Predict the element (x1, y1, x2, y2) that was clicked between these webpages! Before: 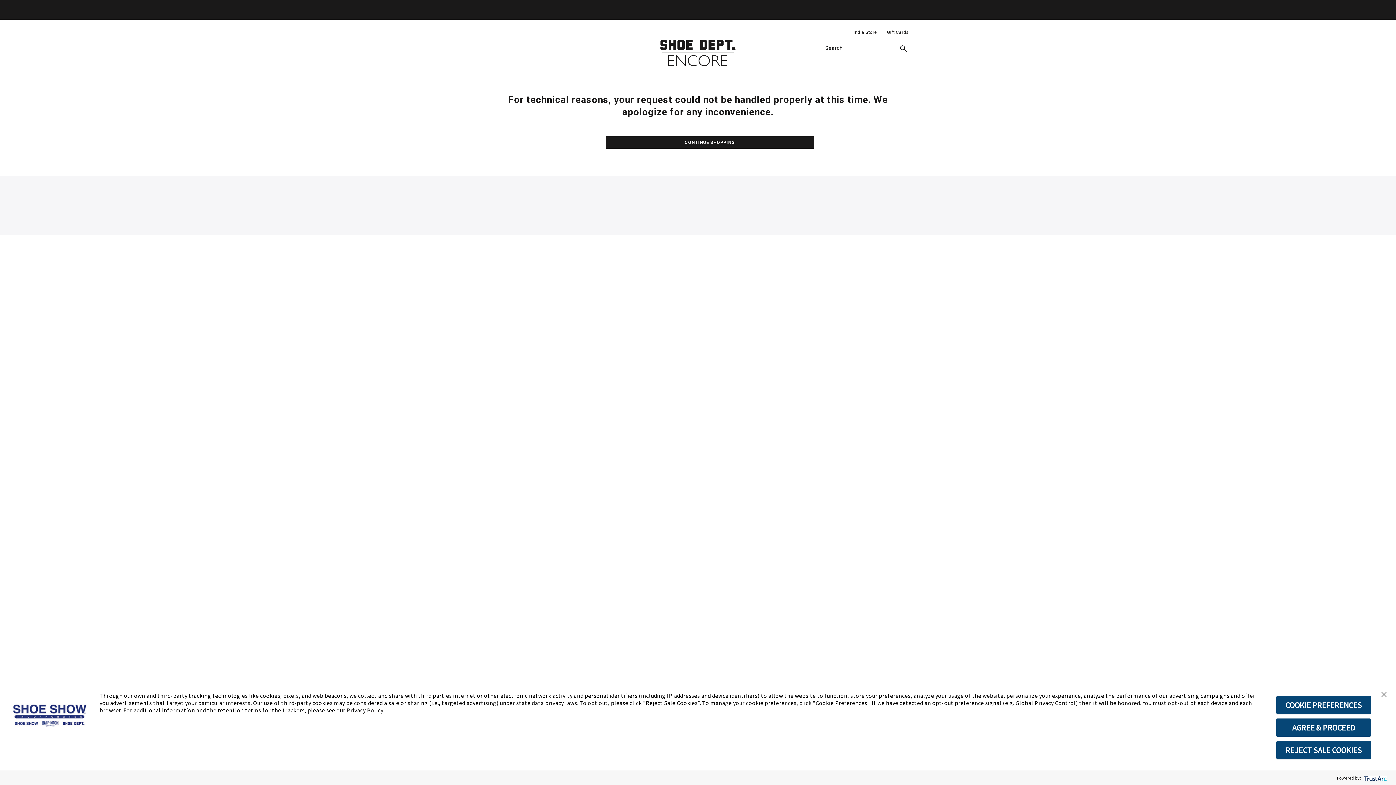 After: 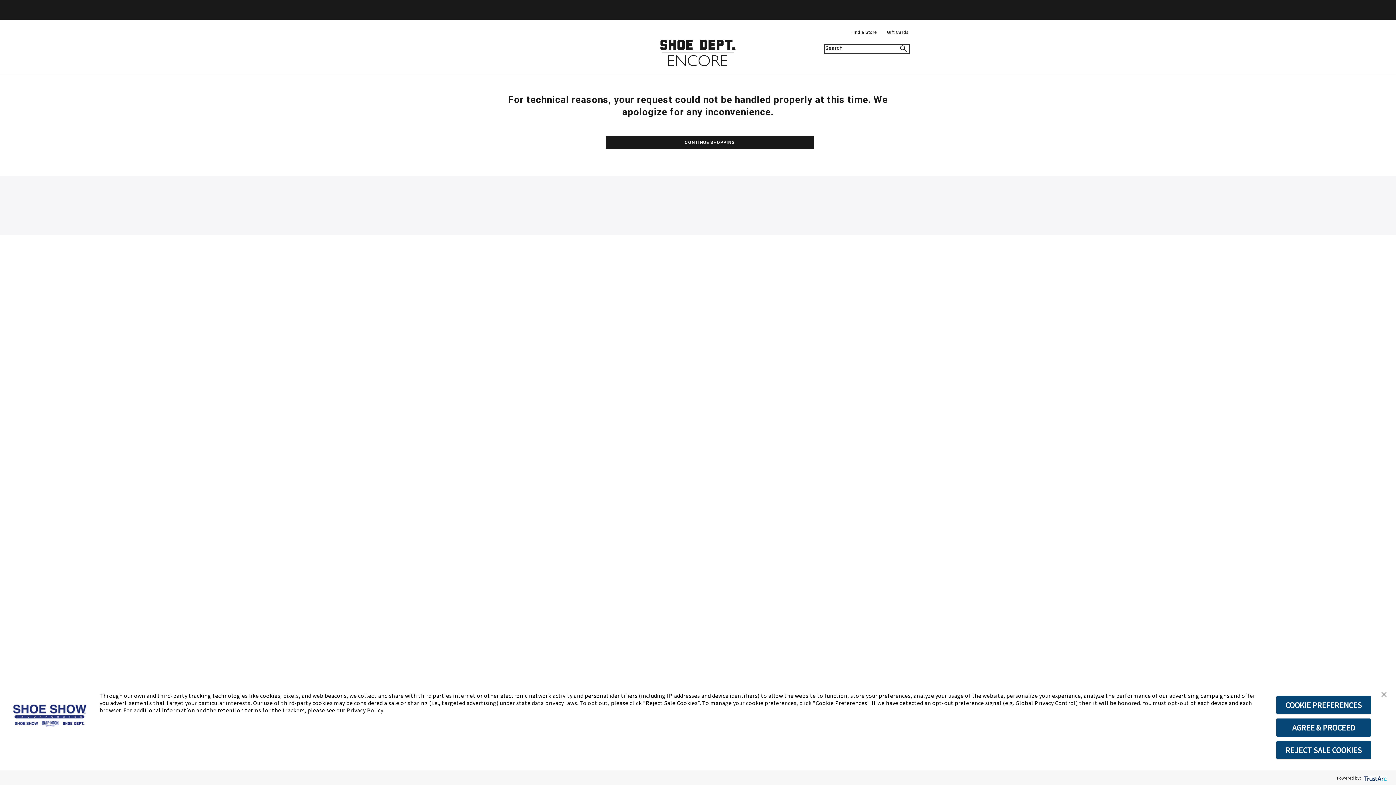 Action: bbox: (898, 45, 909, 53) label: Search